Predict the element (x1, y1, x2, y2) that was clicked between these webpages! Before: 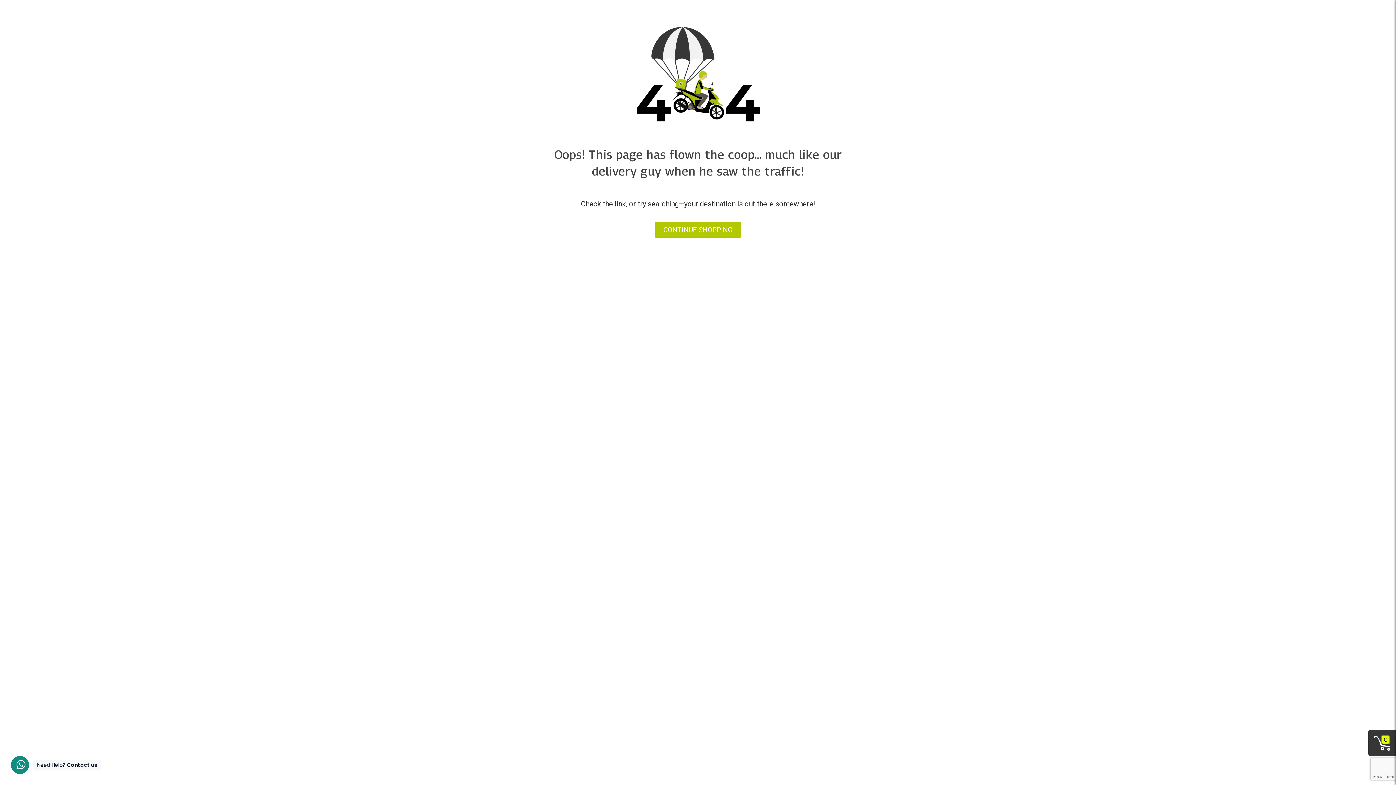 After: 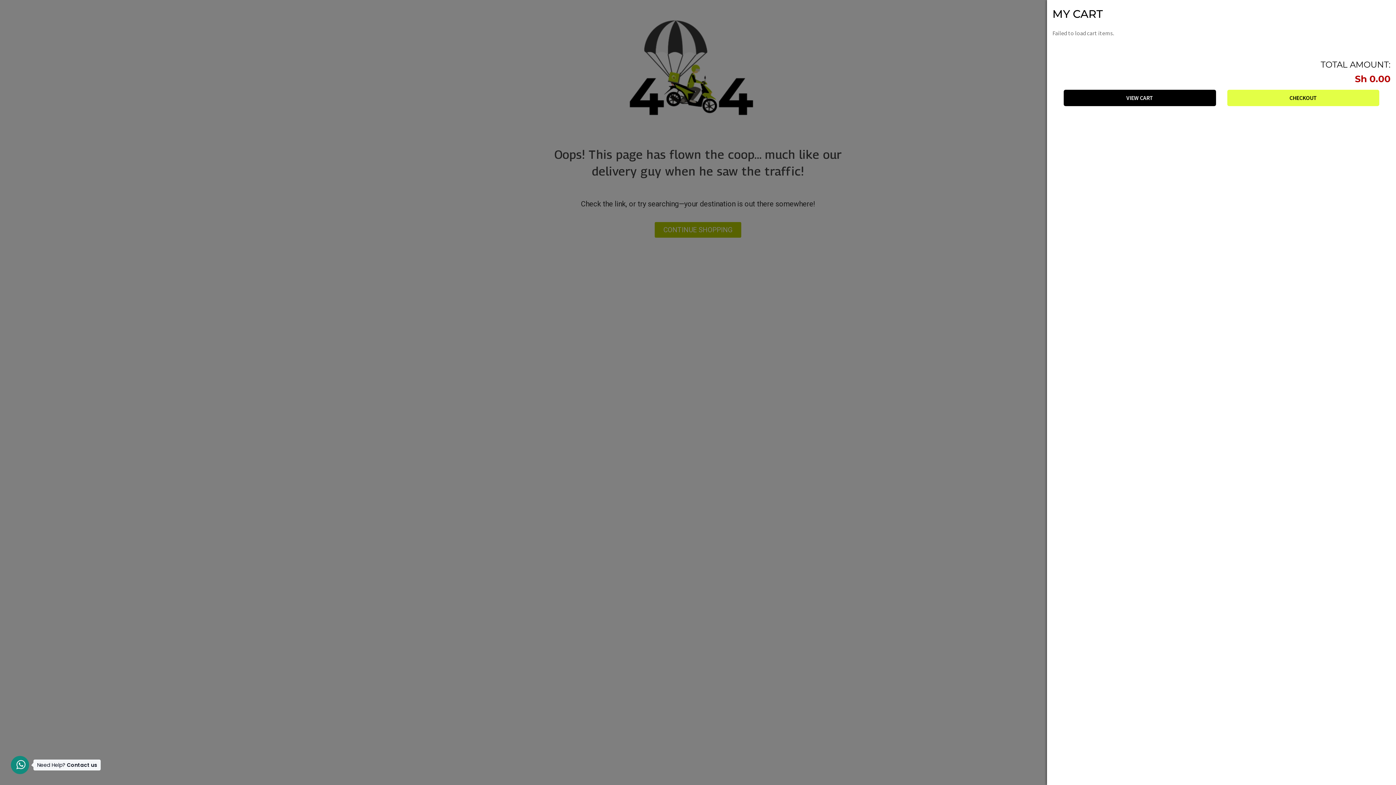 Action: bbox: (1373, 734, 1391, 752) label: 0